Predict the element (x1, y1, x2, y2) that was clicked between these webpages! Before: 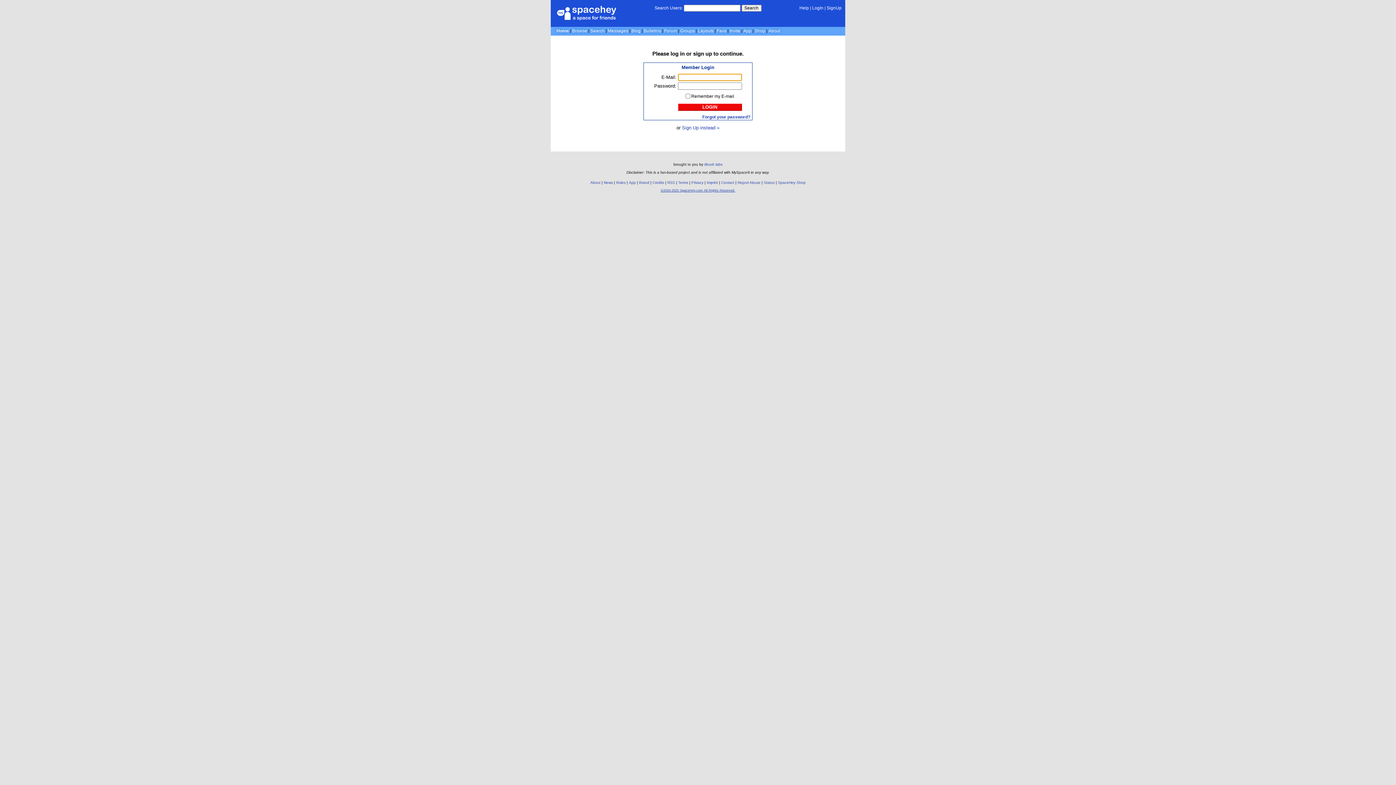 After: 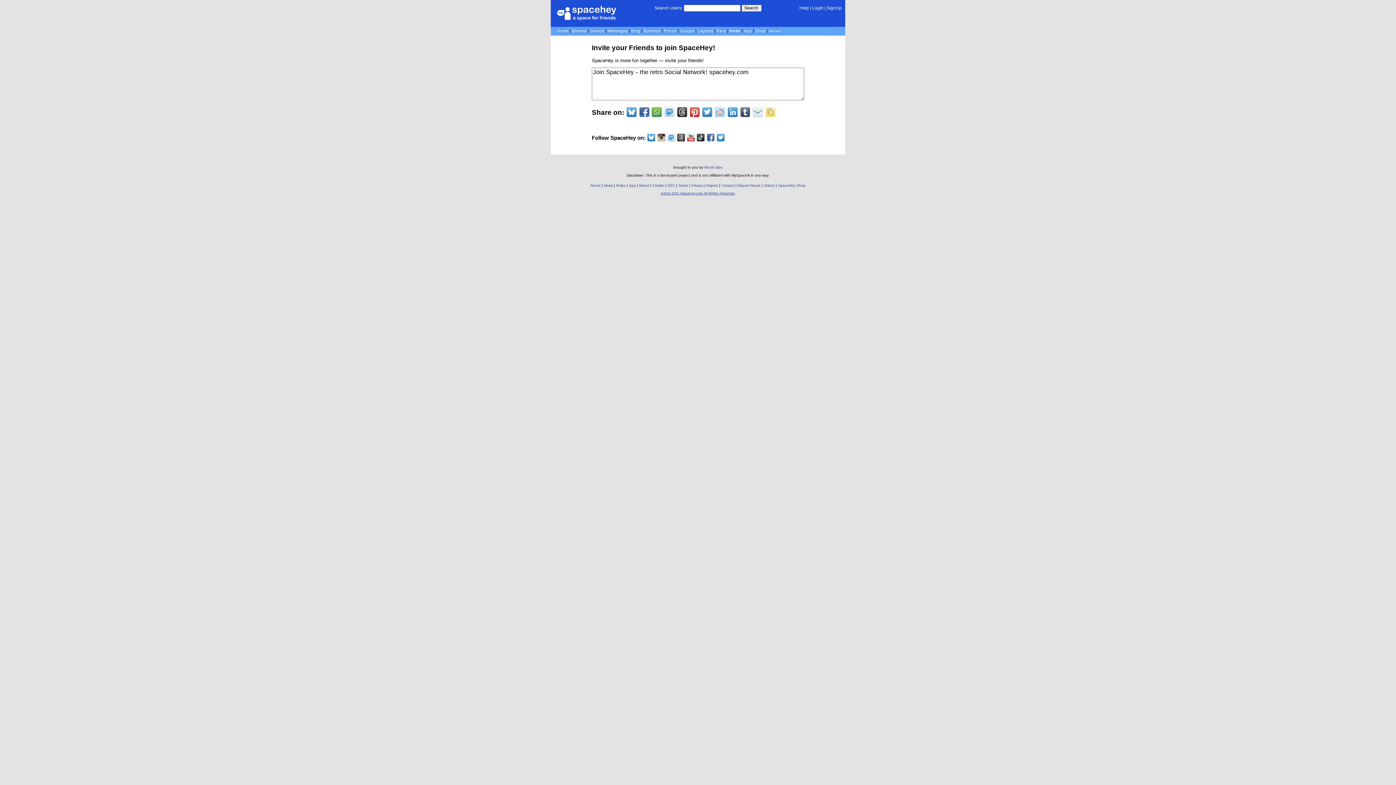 Action: bbox: (729, 28, 740, 33) label: Invite